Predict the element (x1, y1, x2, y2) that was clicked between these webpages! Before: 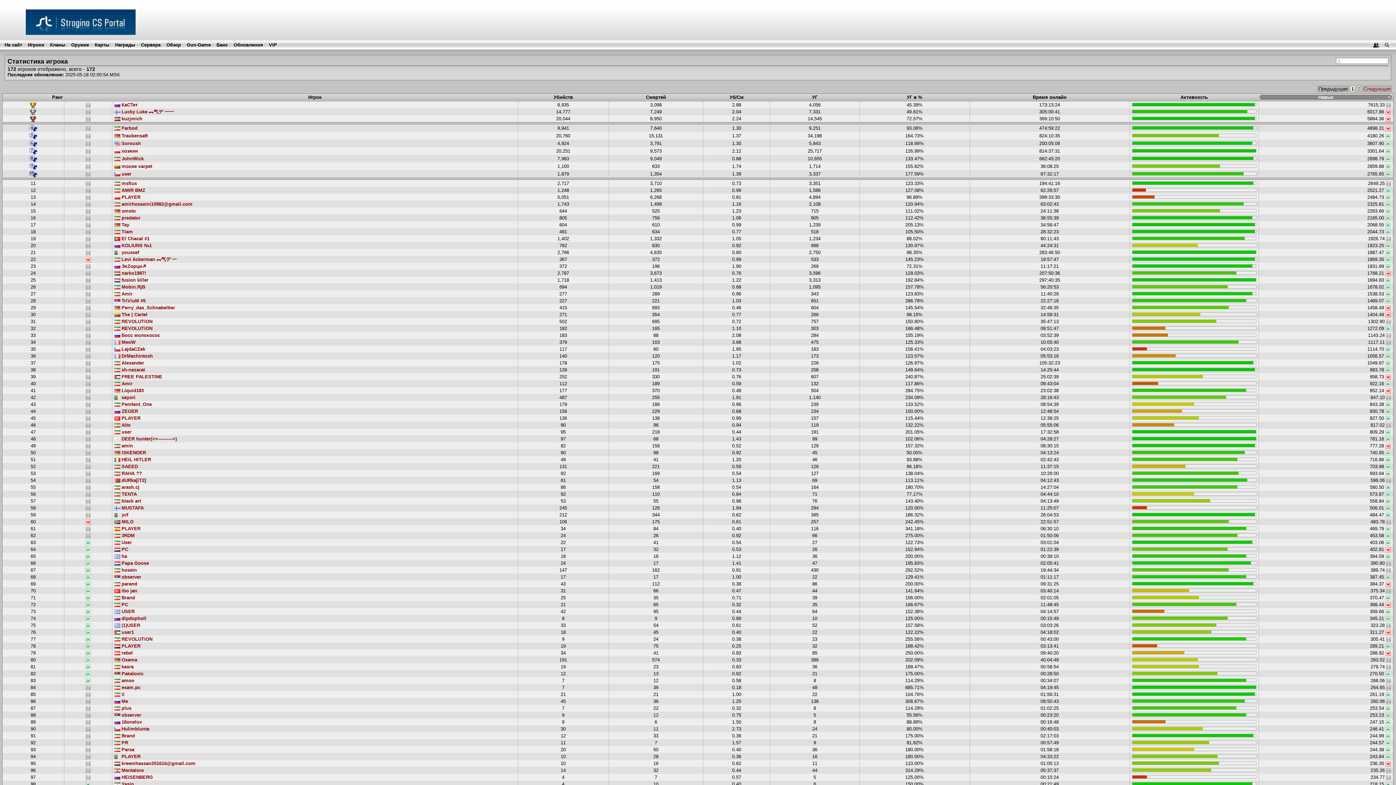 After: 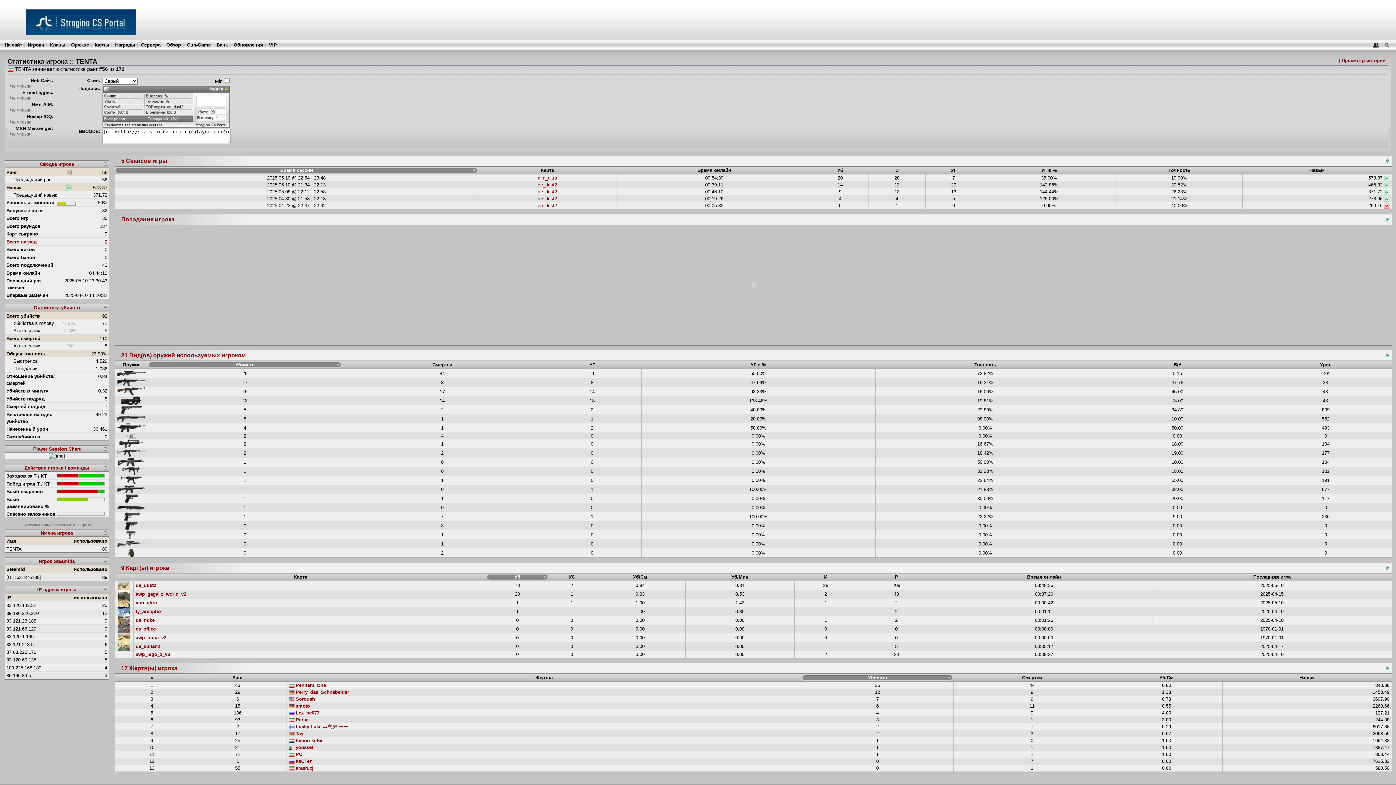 Action: label:  TENTA bbox: (114, 491, 136, 497)